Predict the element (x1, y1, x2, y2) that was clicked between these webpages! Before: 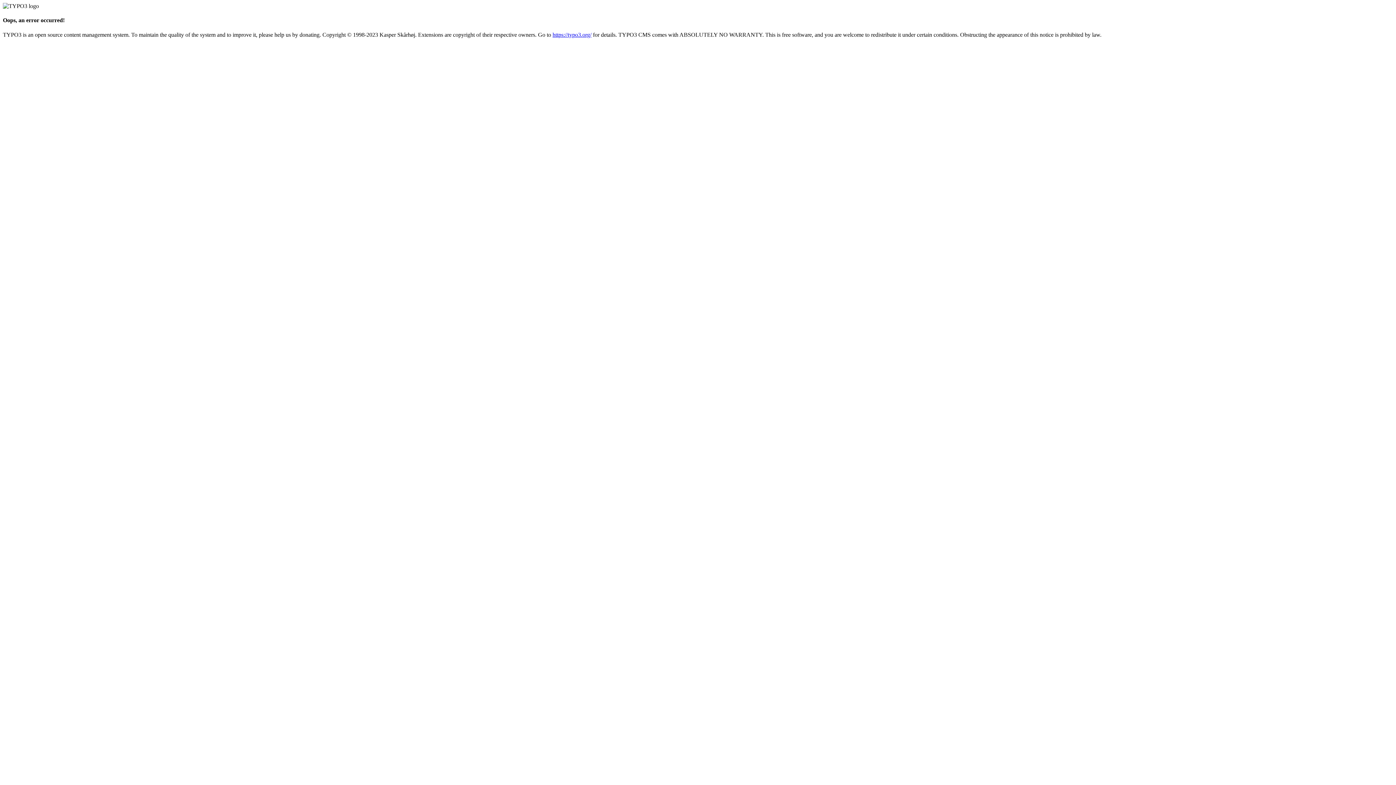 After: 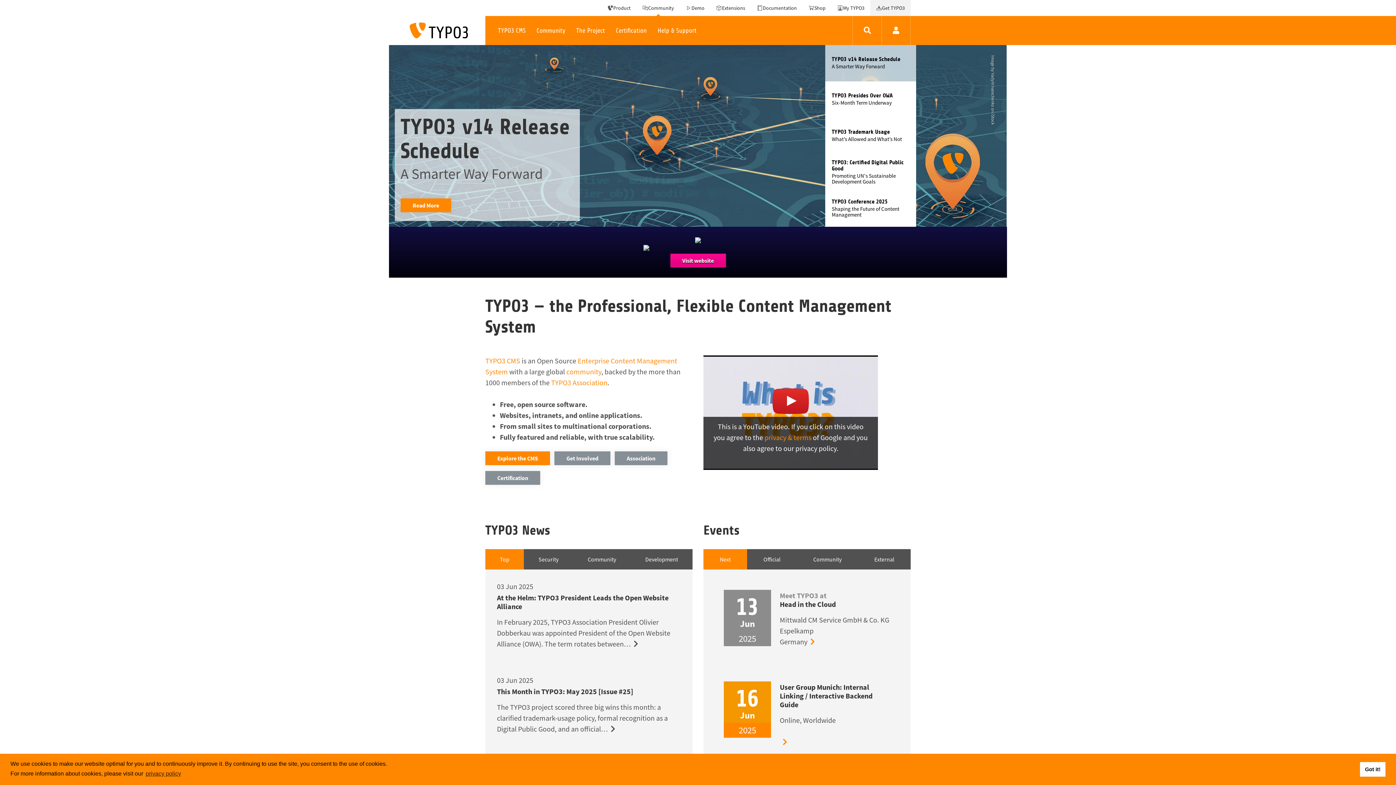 Action: label: https://typo3.org/ bbox: (552, 31, 591, 37)